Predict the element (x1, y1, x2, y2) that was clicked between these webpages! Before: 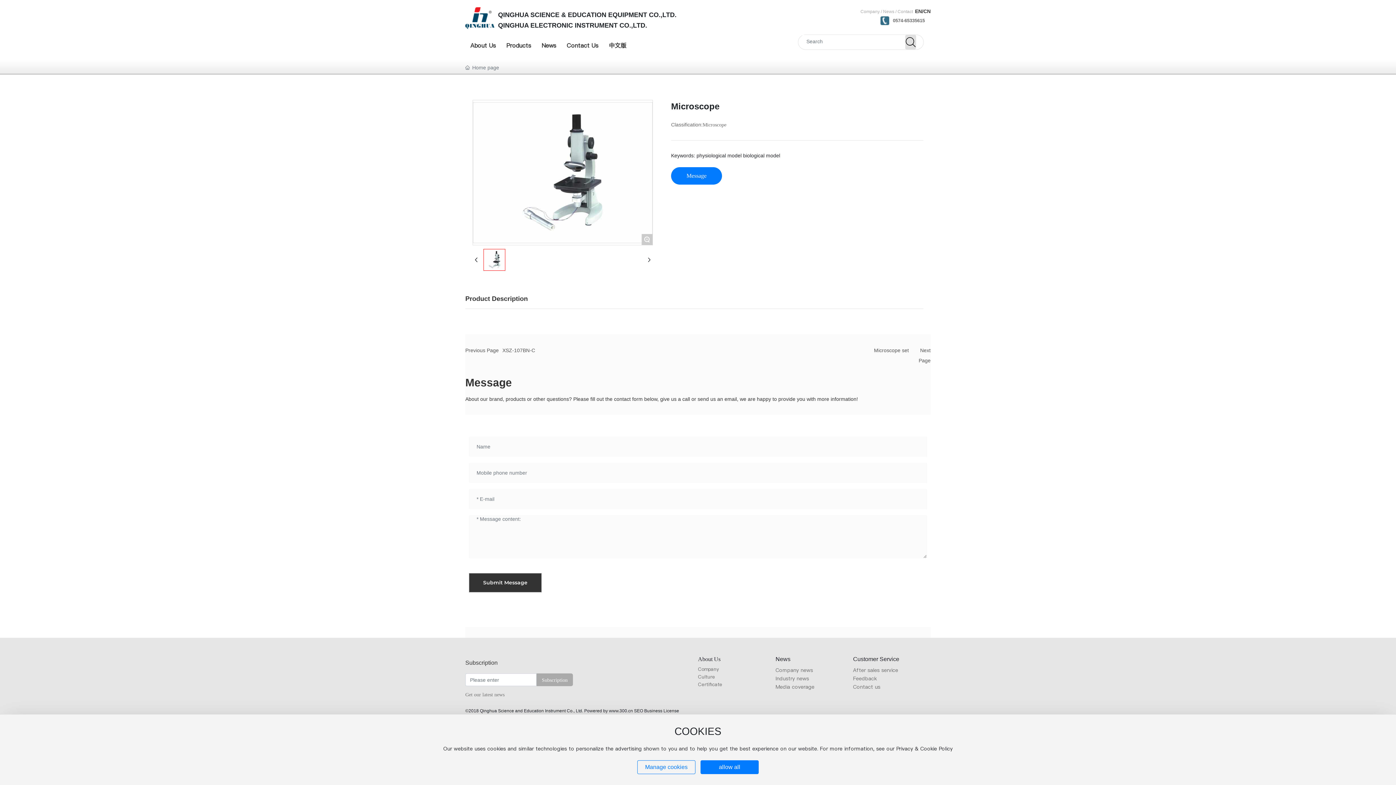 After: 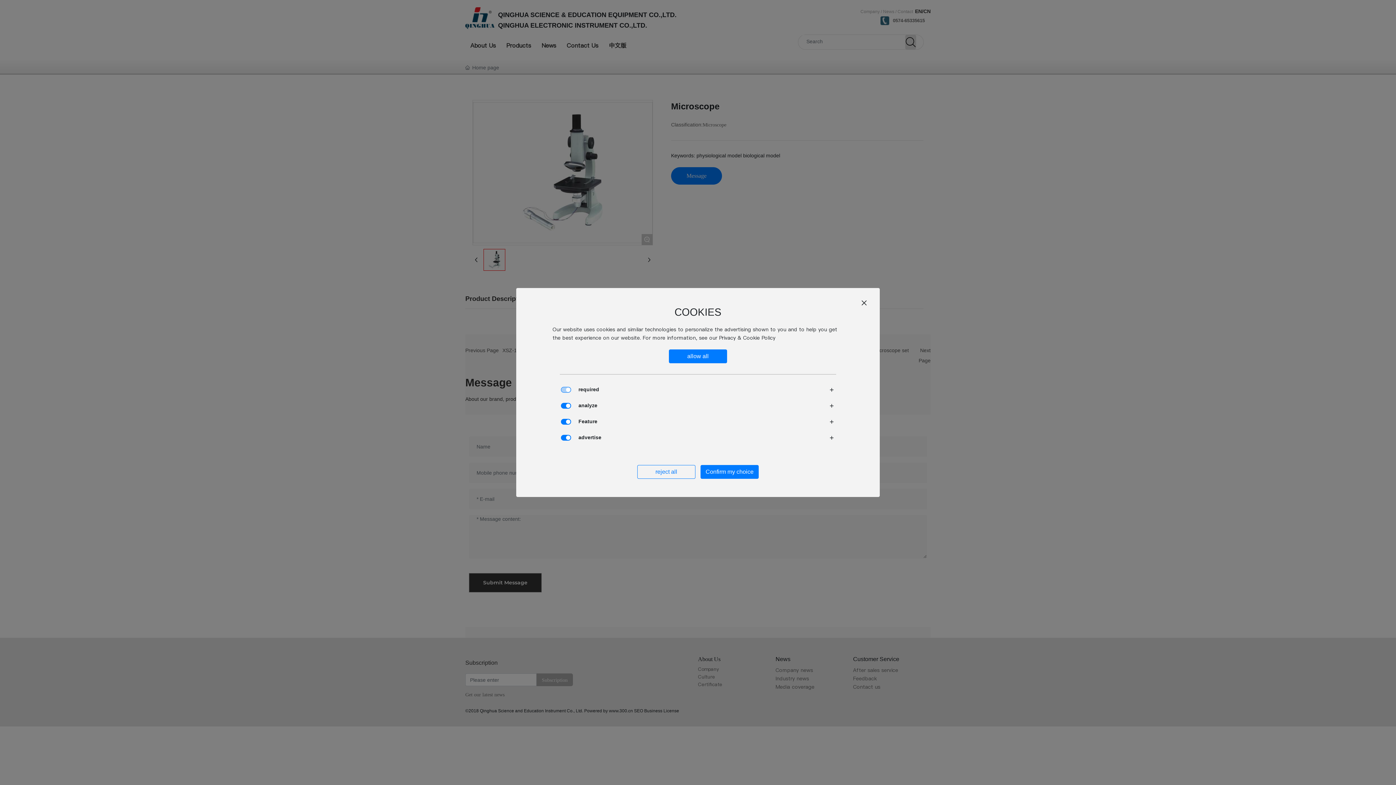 Action: bbox: (637, 760, 695, 774) label: Manage cookies